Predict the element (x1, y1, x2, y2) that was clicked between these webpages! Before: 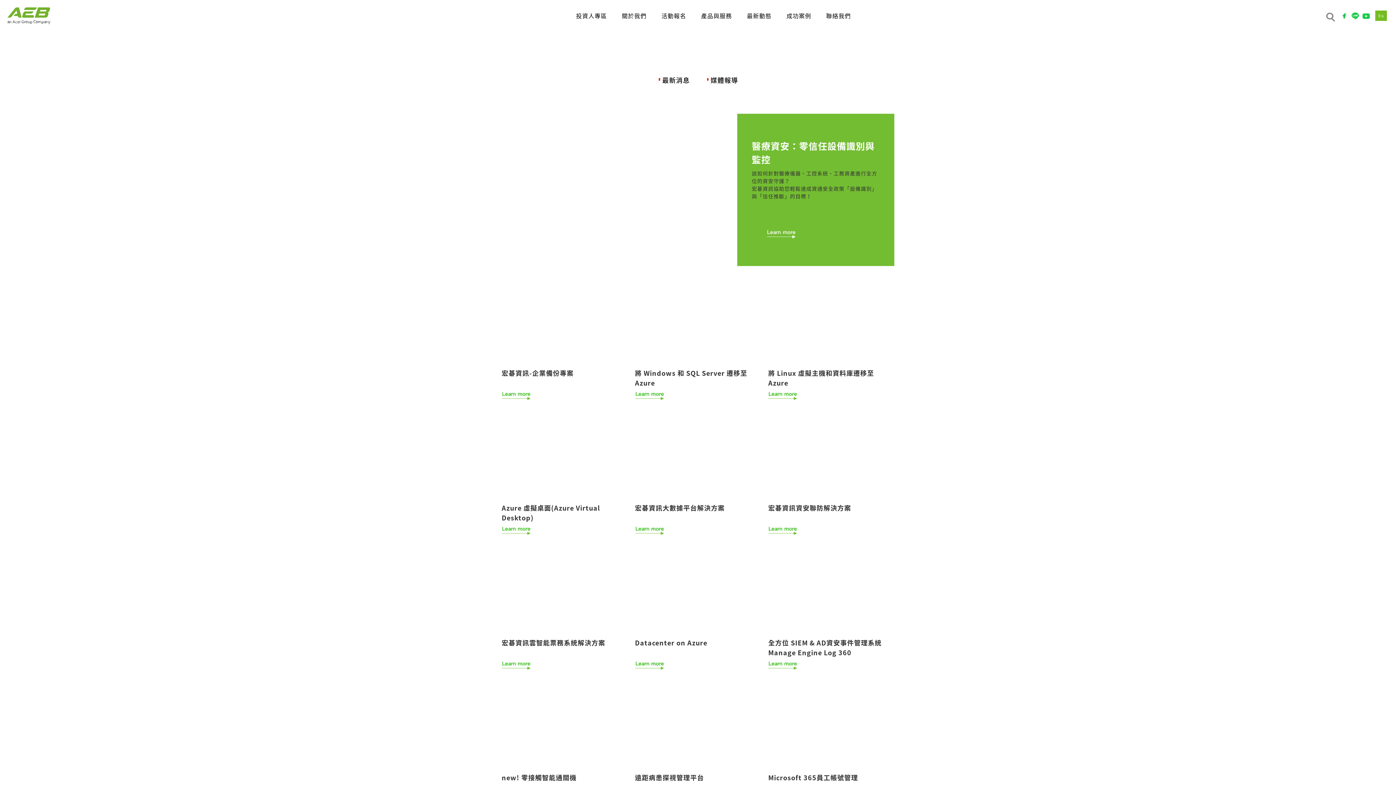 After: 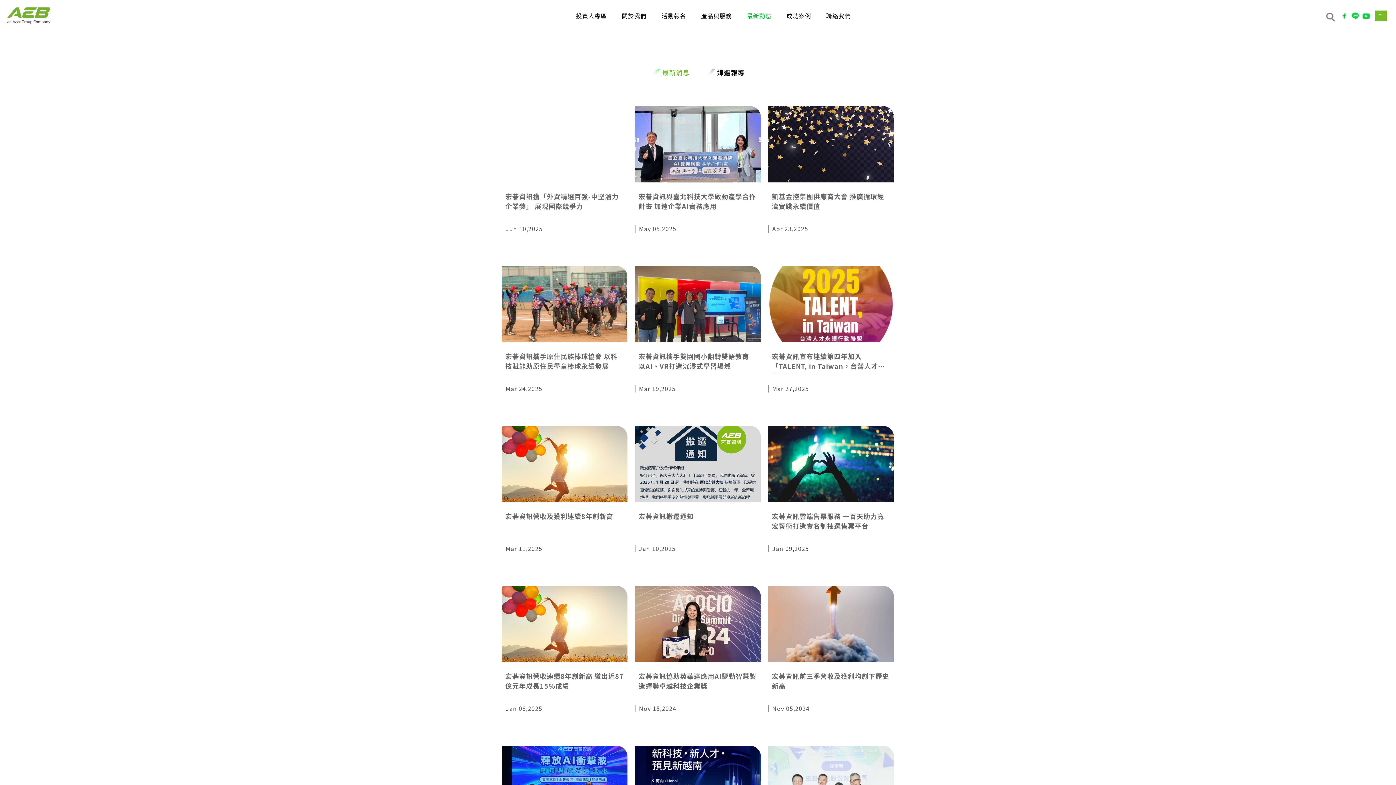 Action: bbox: (747, 11, 771, 20) label: 最新動態